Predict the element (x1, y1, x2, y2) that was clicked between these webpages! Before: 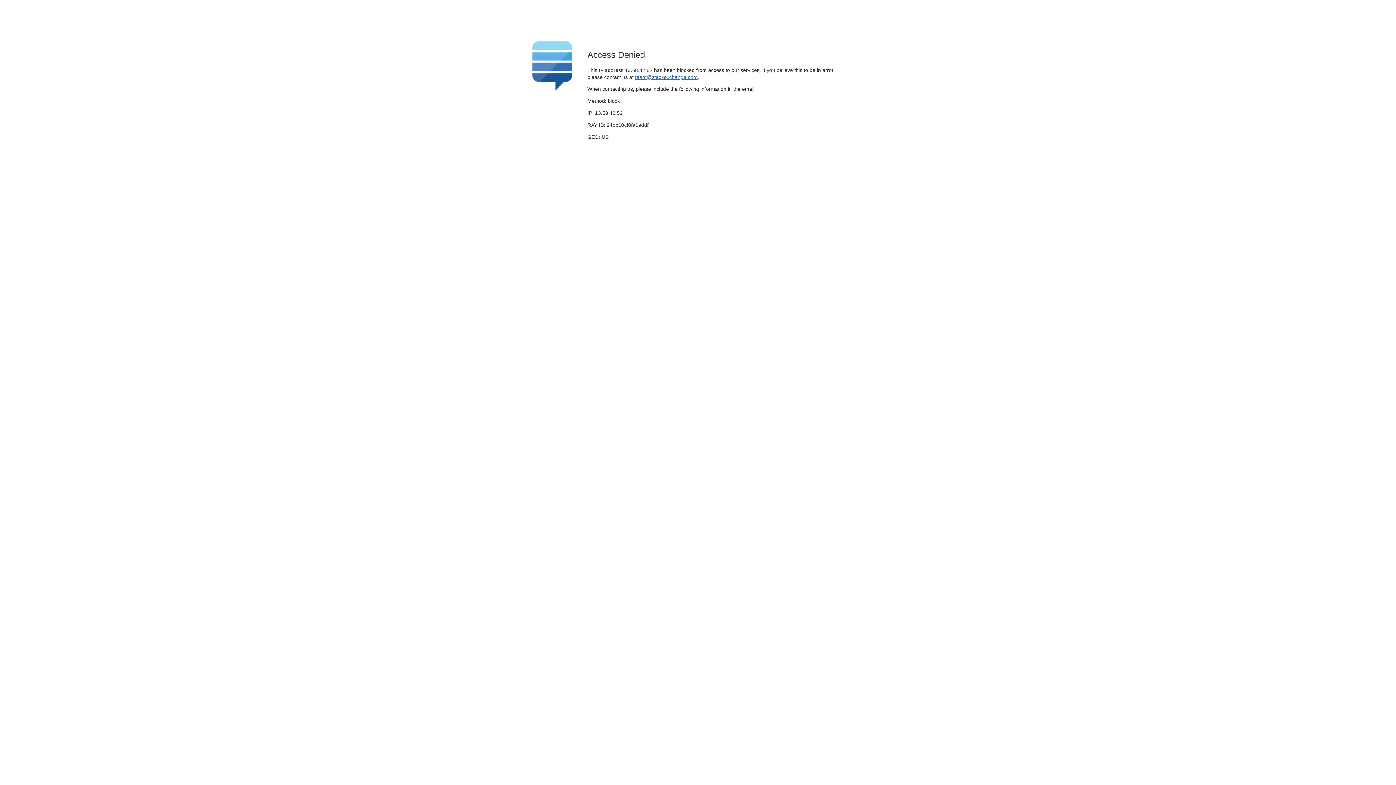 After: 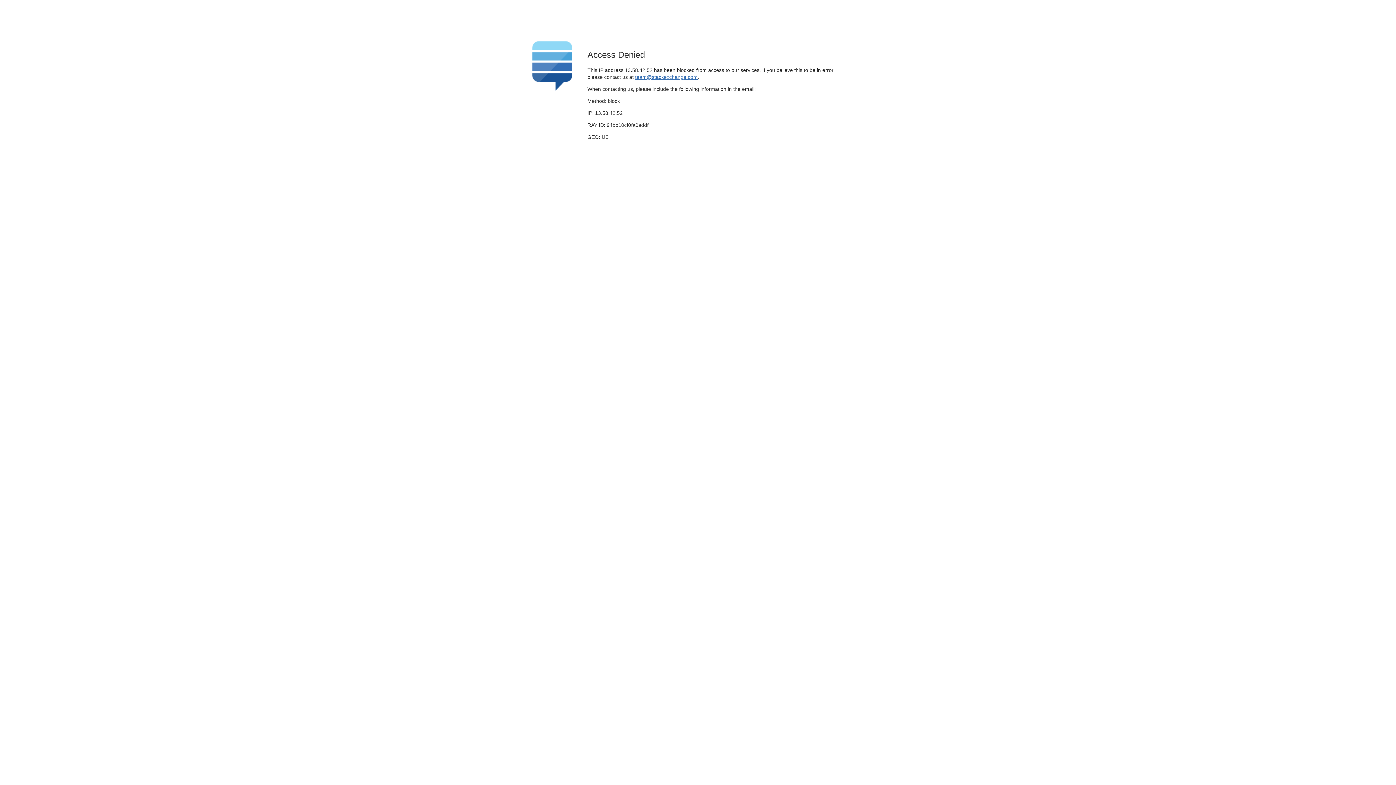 Action: label: team@stackexchange.com bbox: (635, 74, 697, 79)